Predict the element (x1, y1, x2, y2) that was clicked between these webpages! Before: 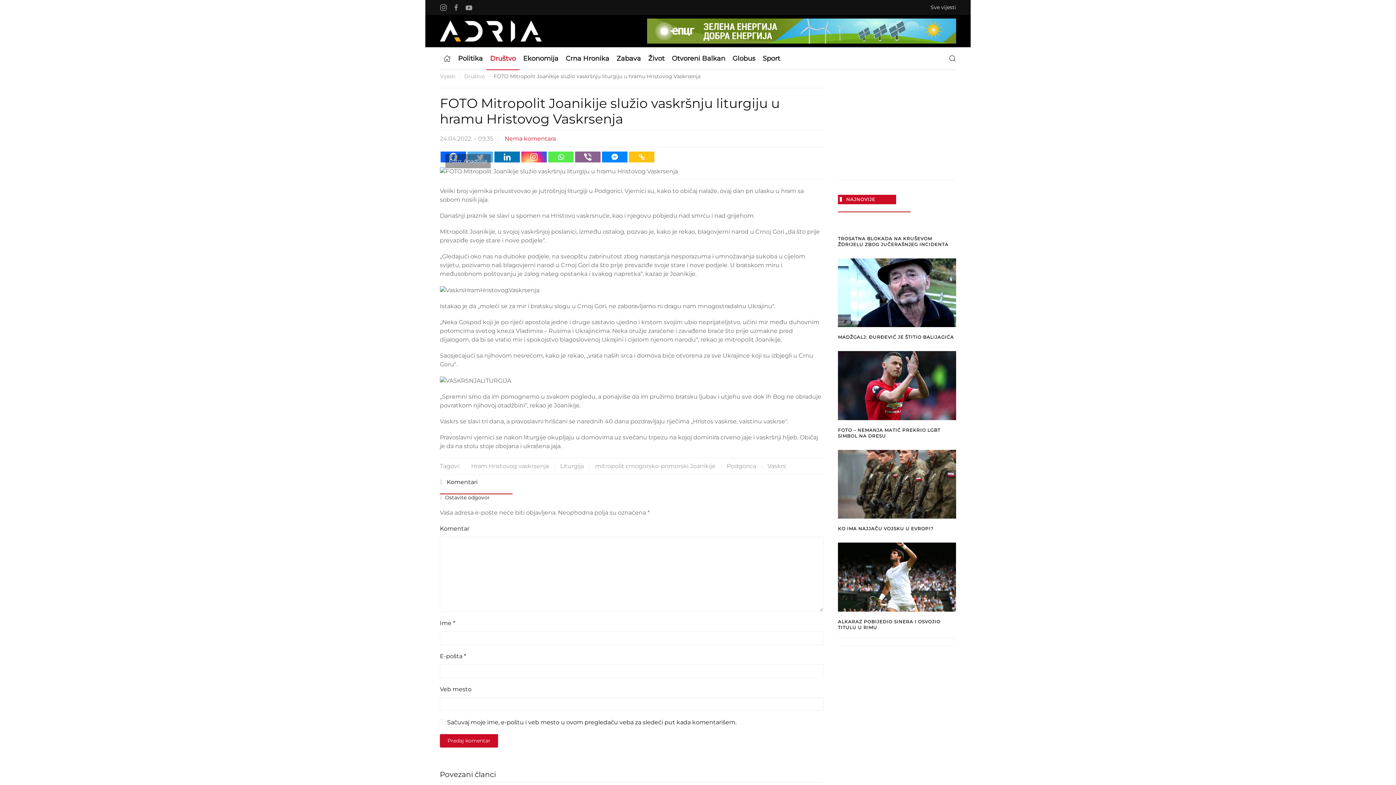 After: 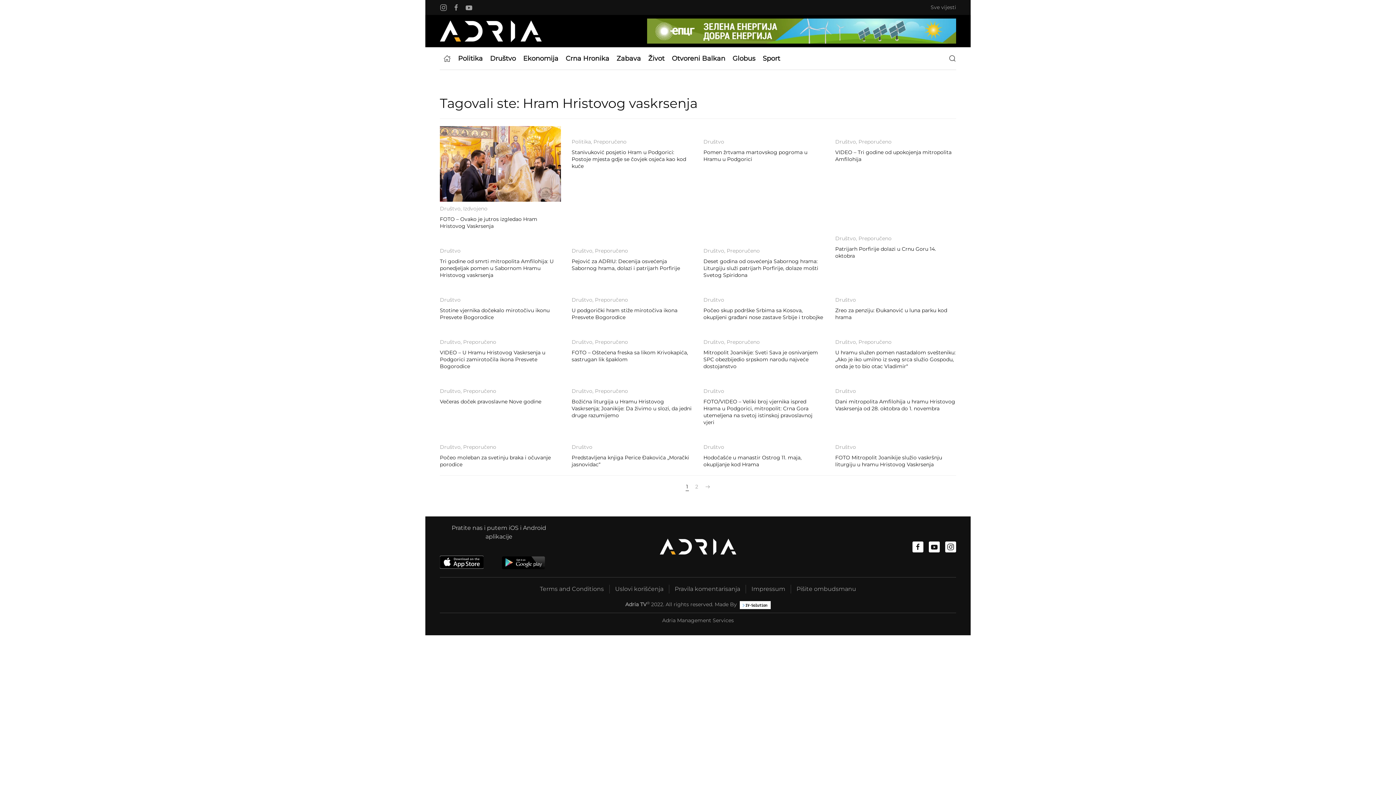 Action: bbox: (471, 462, 549, 470) label: Hram Hristovog vaskrsenja